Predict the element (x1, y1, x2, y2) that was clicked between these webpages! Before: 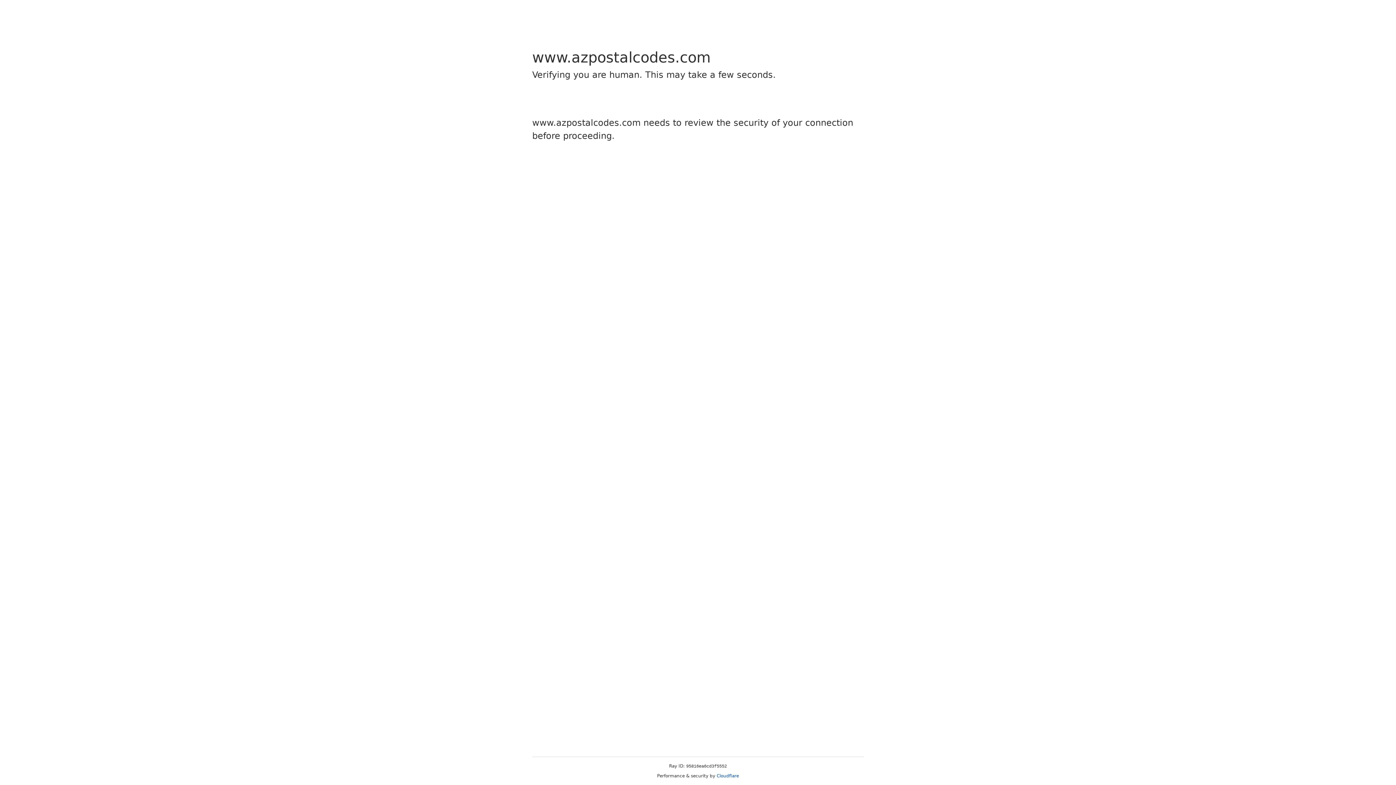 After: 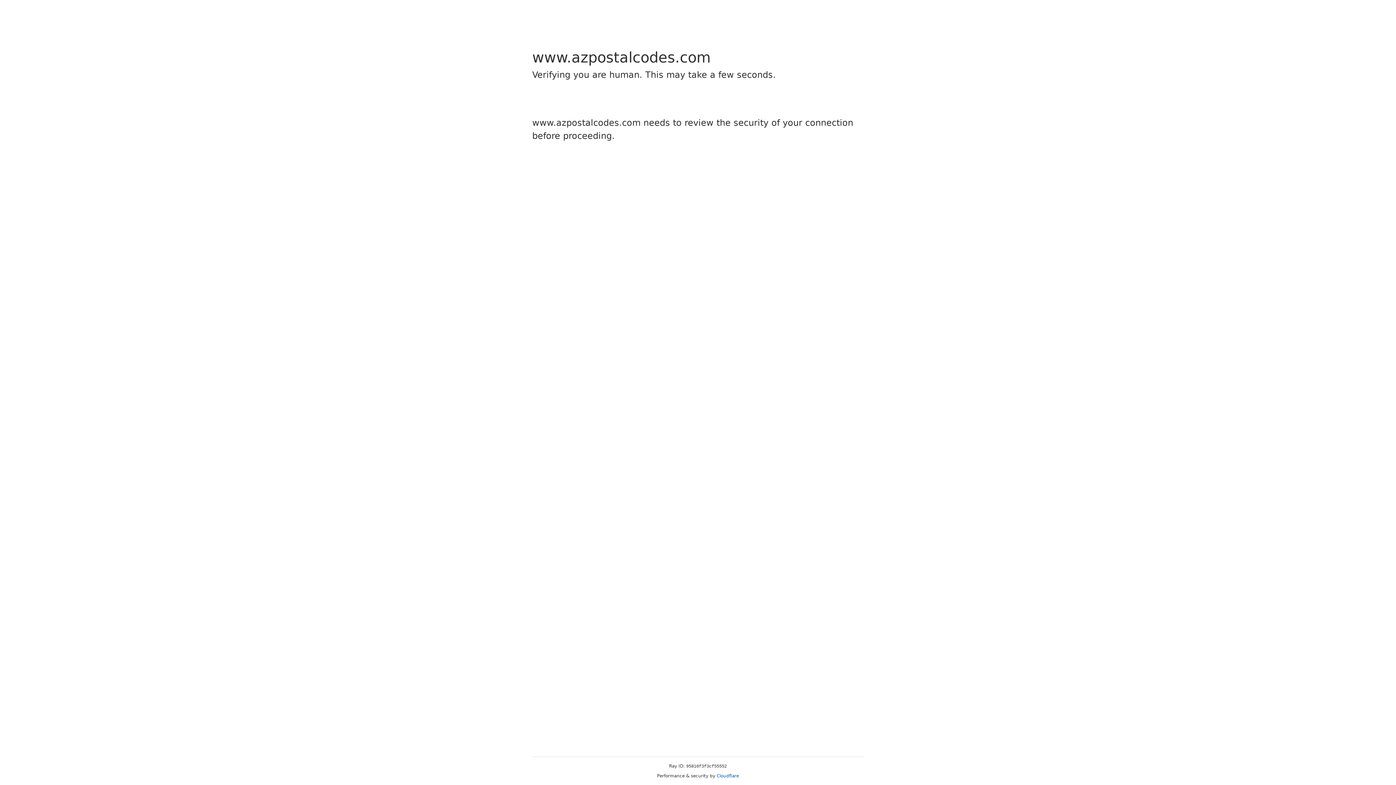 Action: label: Cloudflare bbox: (716, 773, 739, 778)